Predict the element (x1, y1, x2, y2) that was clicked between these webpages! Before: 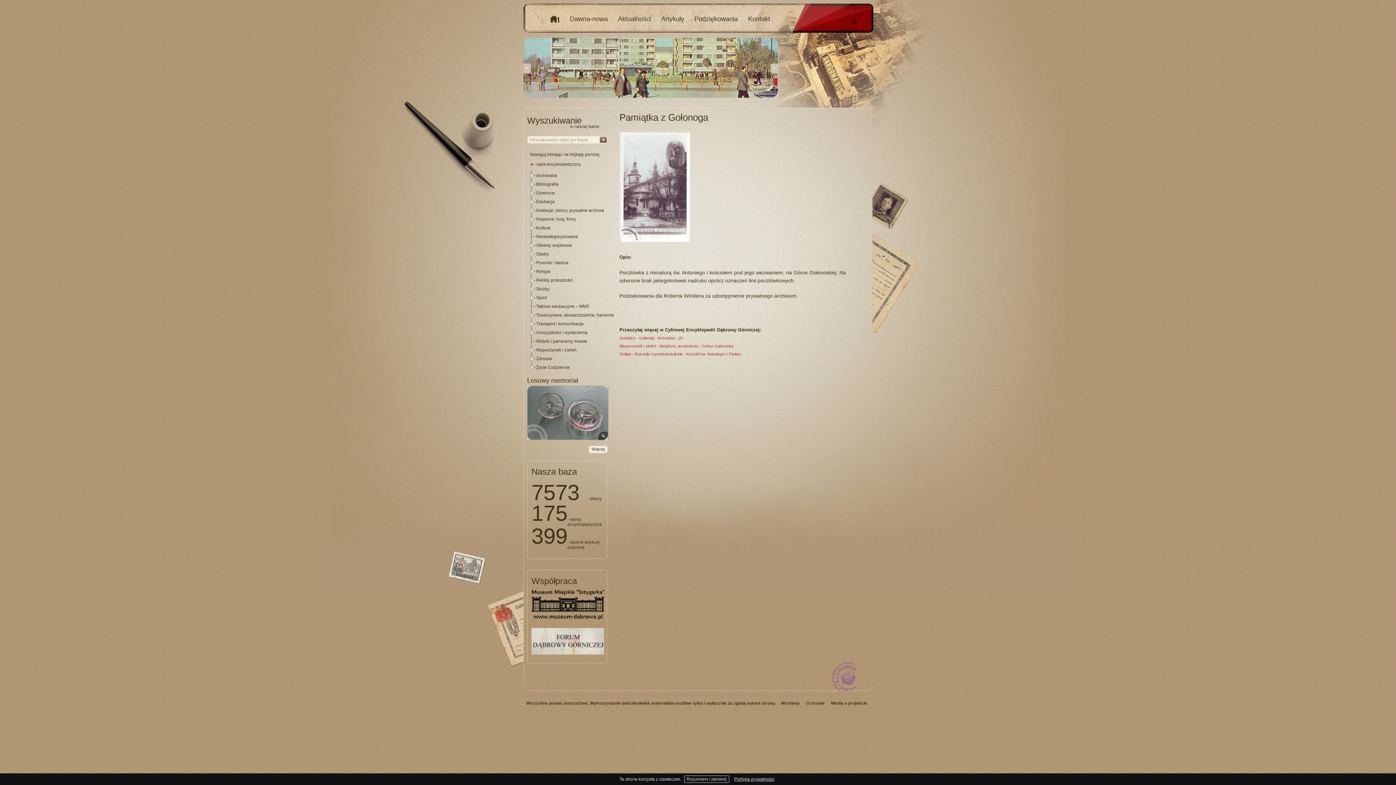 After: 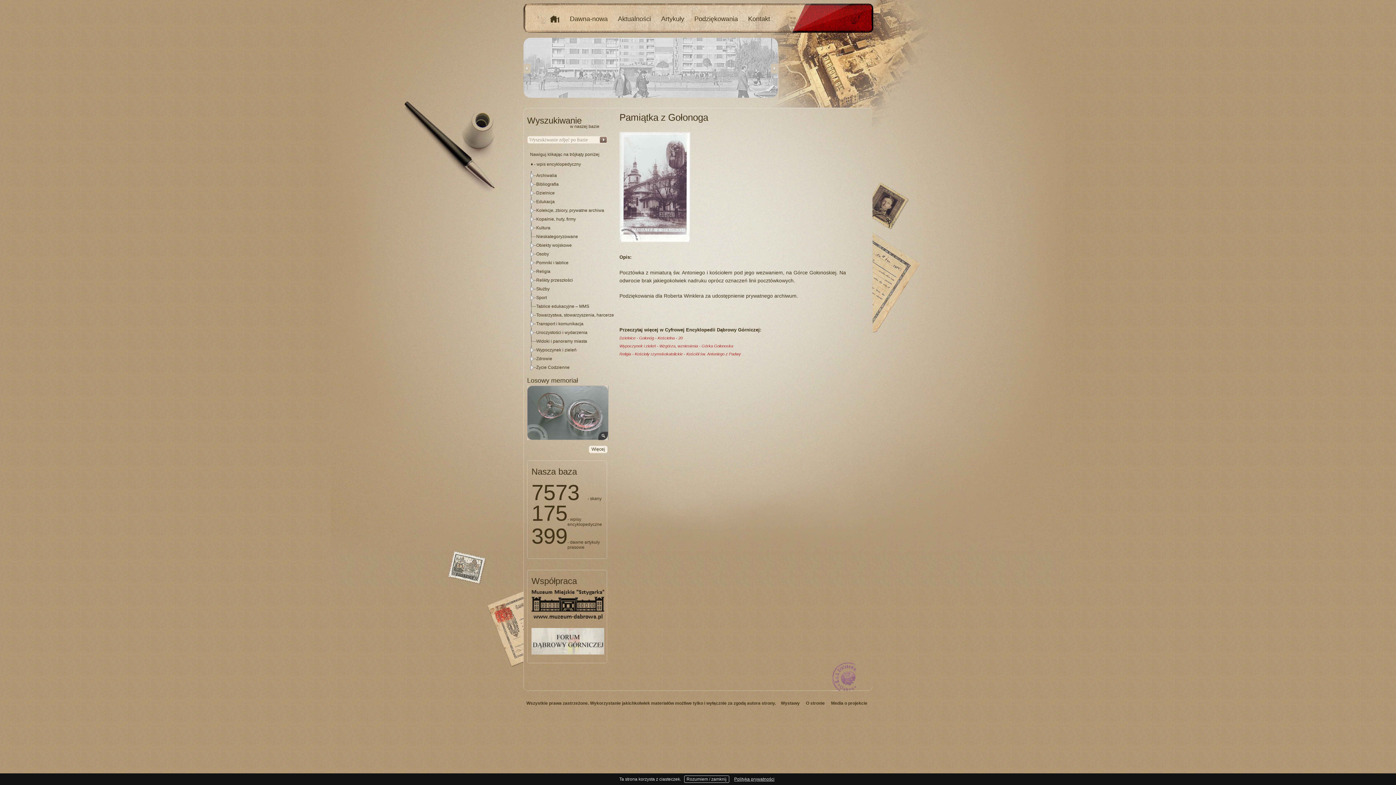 Action: bbox: (521, 63, 532, 73) label: Previous